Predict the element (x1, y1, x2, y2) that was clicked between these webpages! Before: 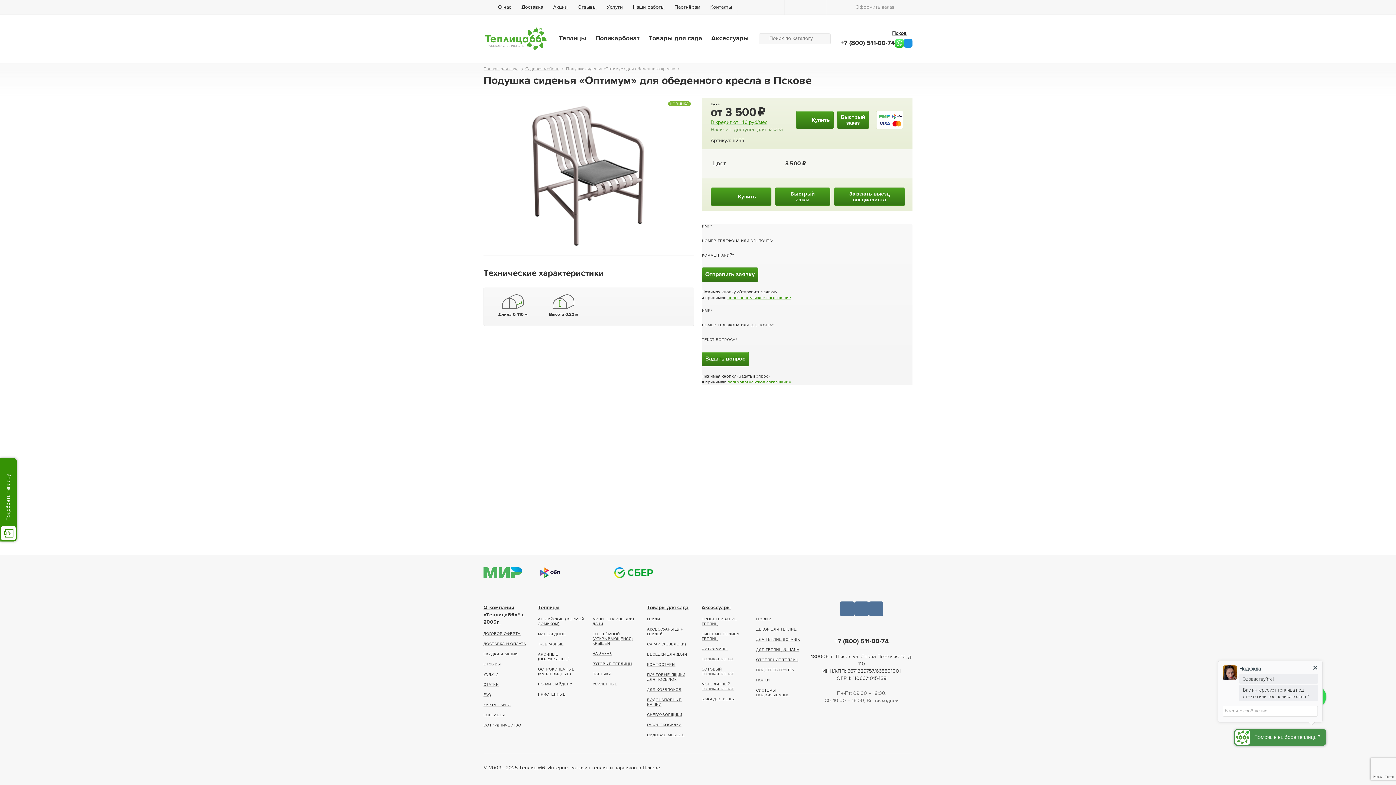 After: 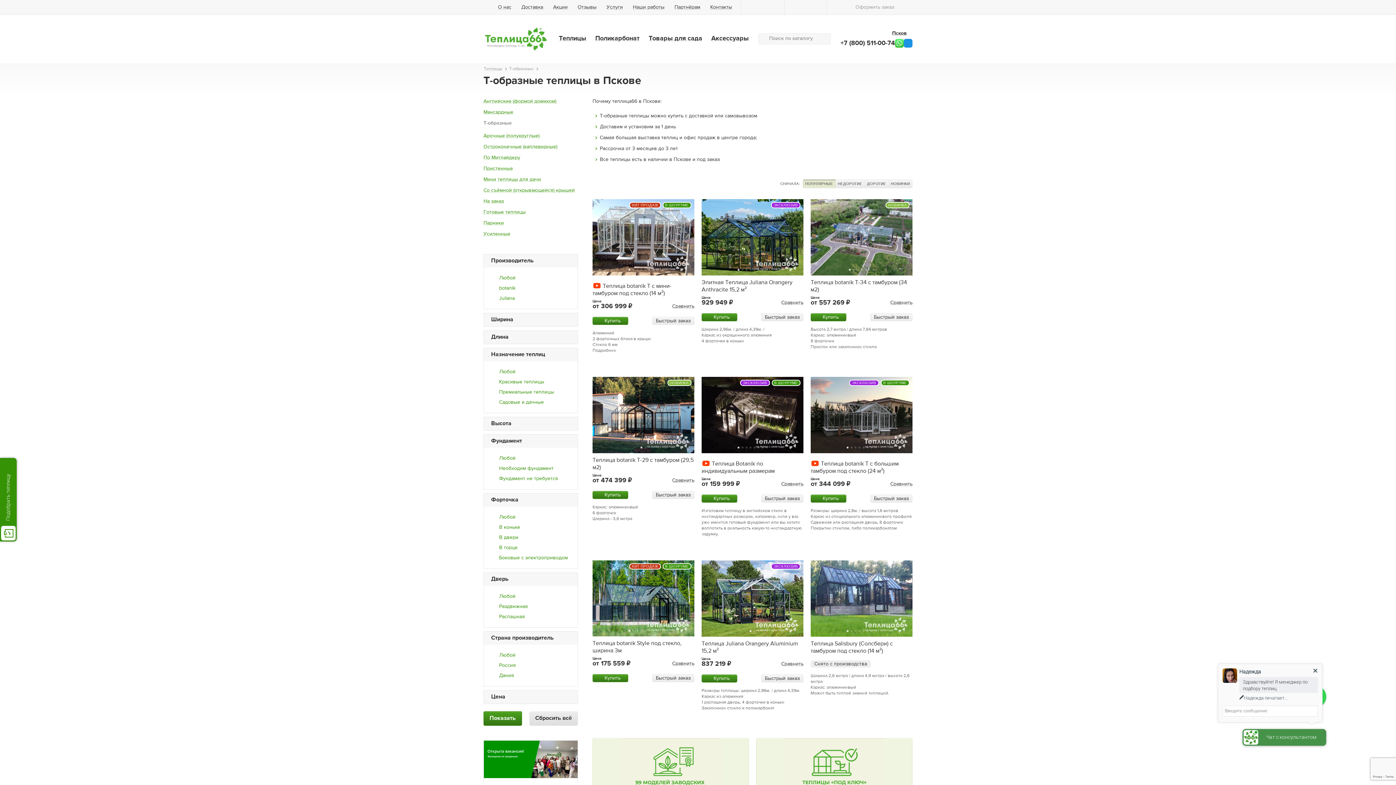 Action: bbox: (538, 642, 564, 646) label: Т-ОБРАЗНЫЕ